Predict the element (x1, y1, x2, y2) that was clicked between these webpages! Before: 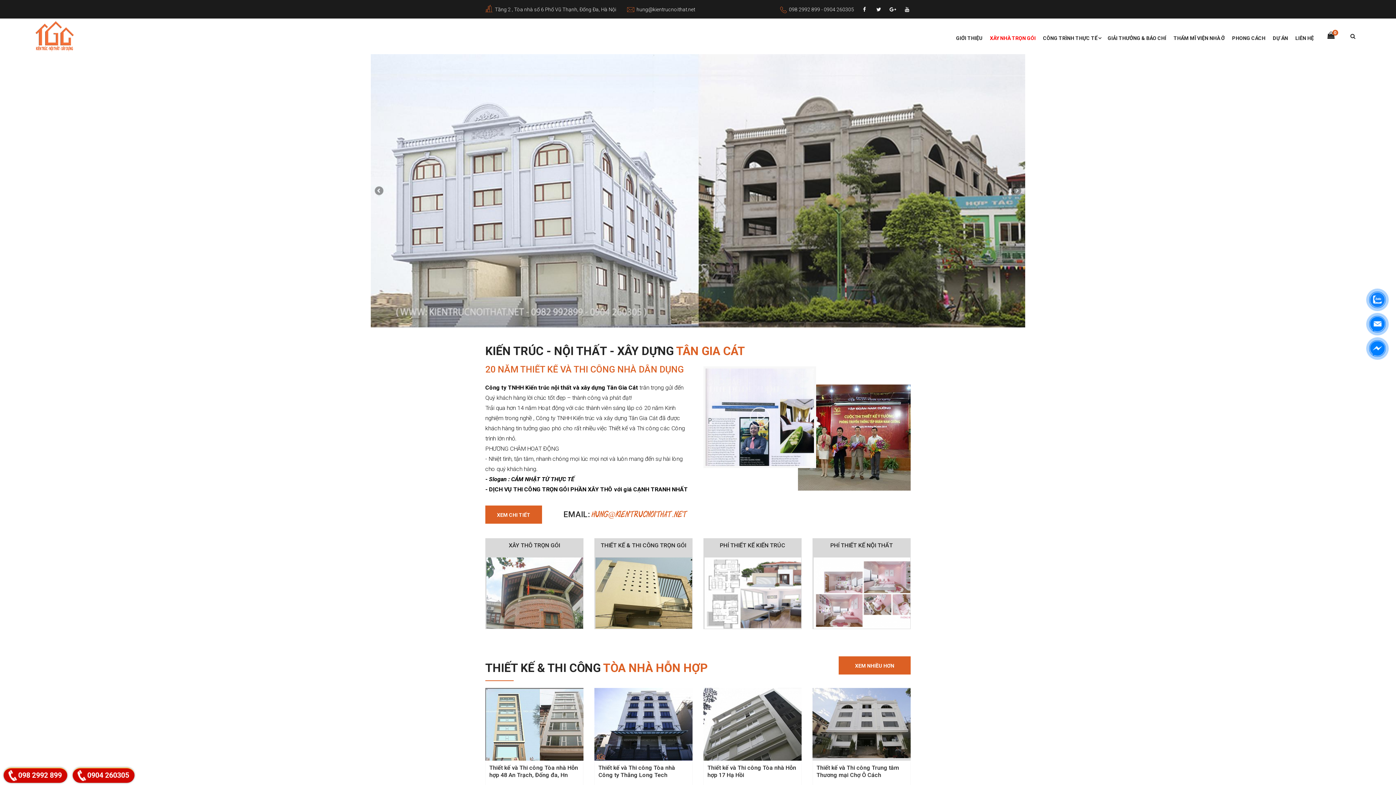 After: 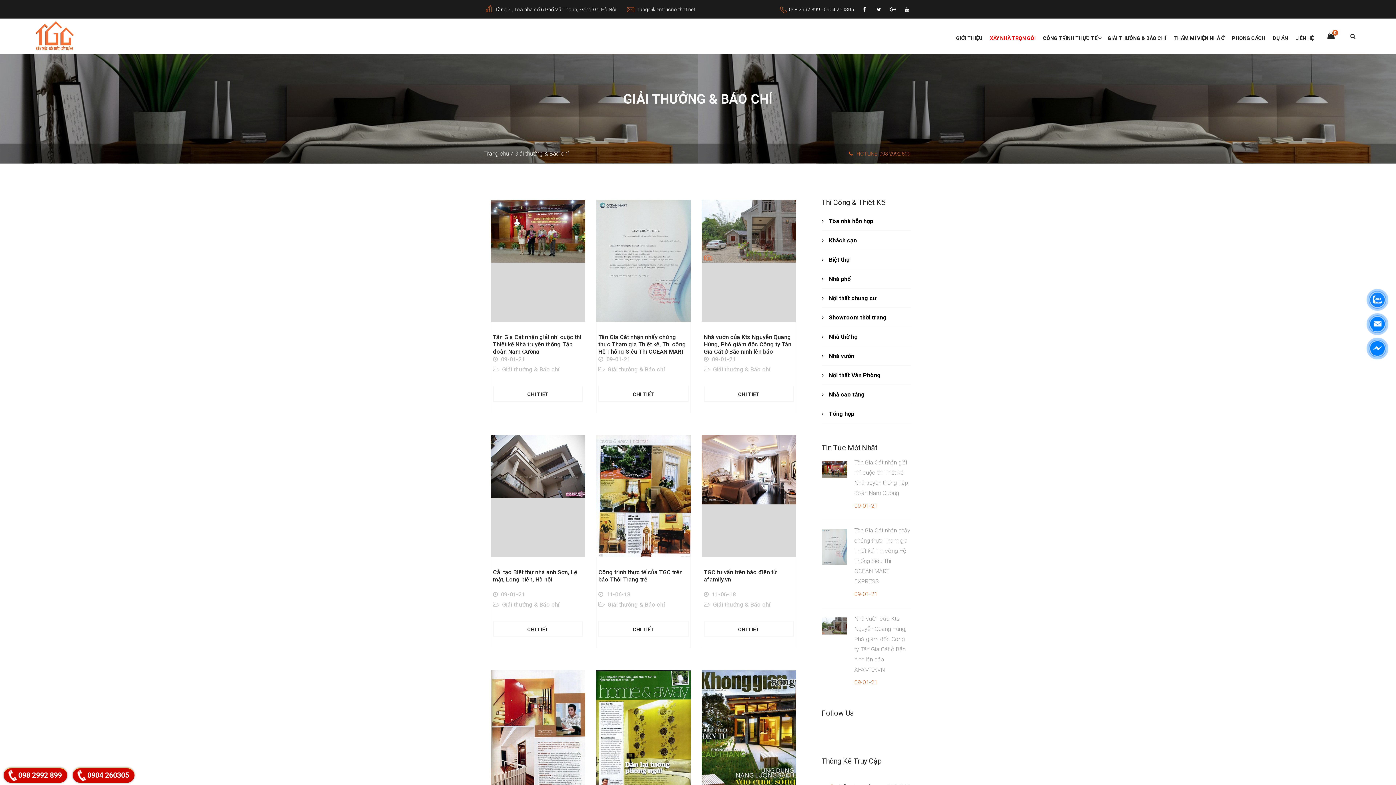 Action: label: GIẢI THƯỞNG & BÁO CHÍ bbox: (1108, 18, 1170, 54)